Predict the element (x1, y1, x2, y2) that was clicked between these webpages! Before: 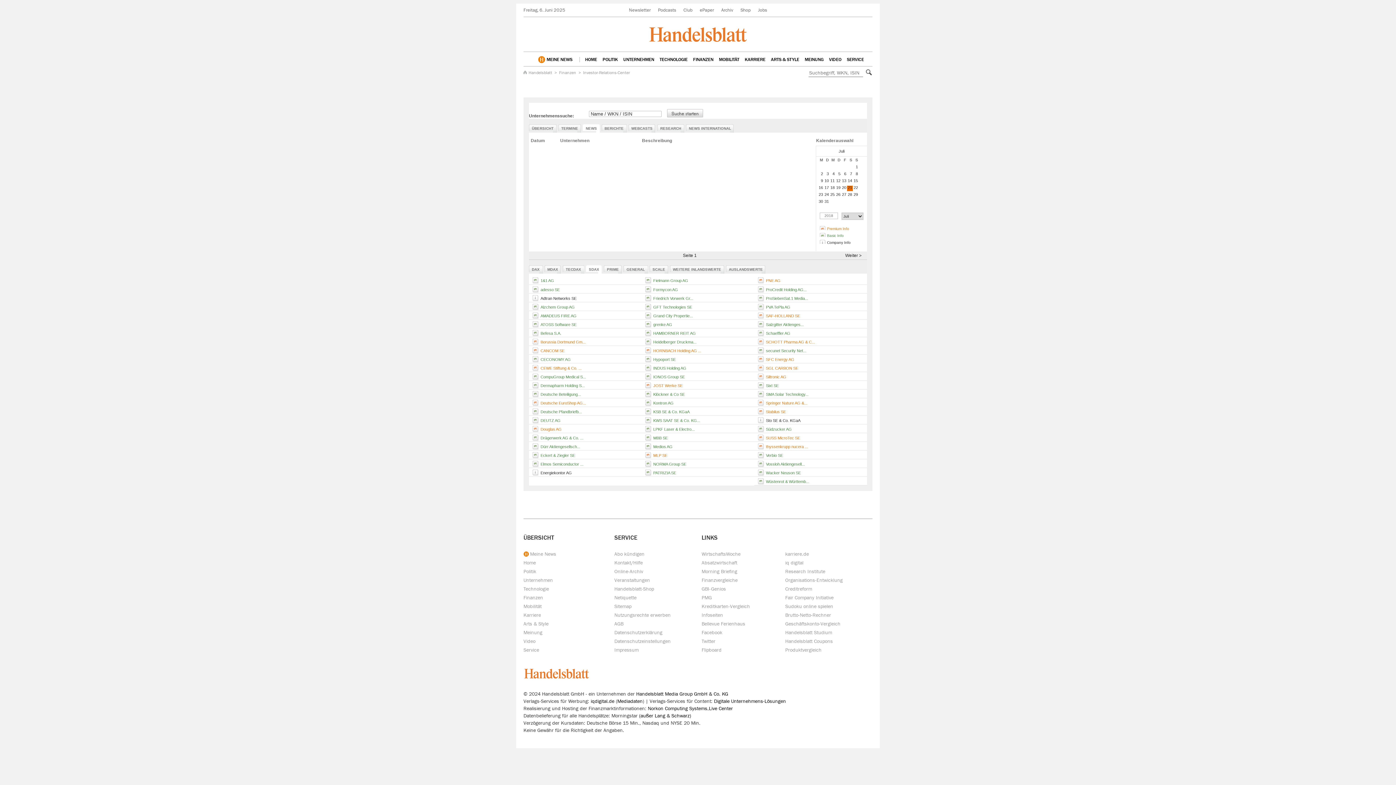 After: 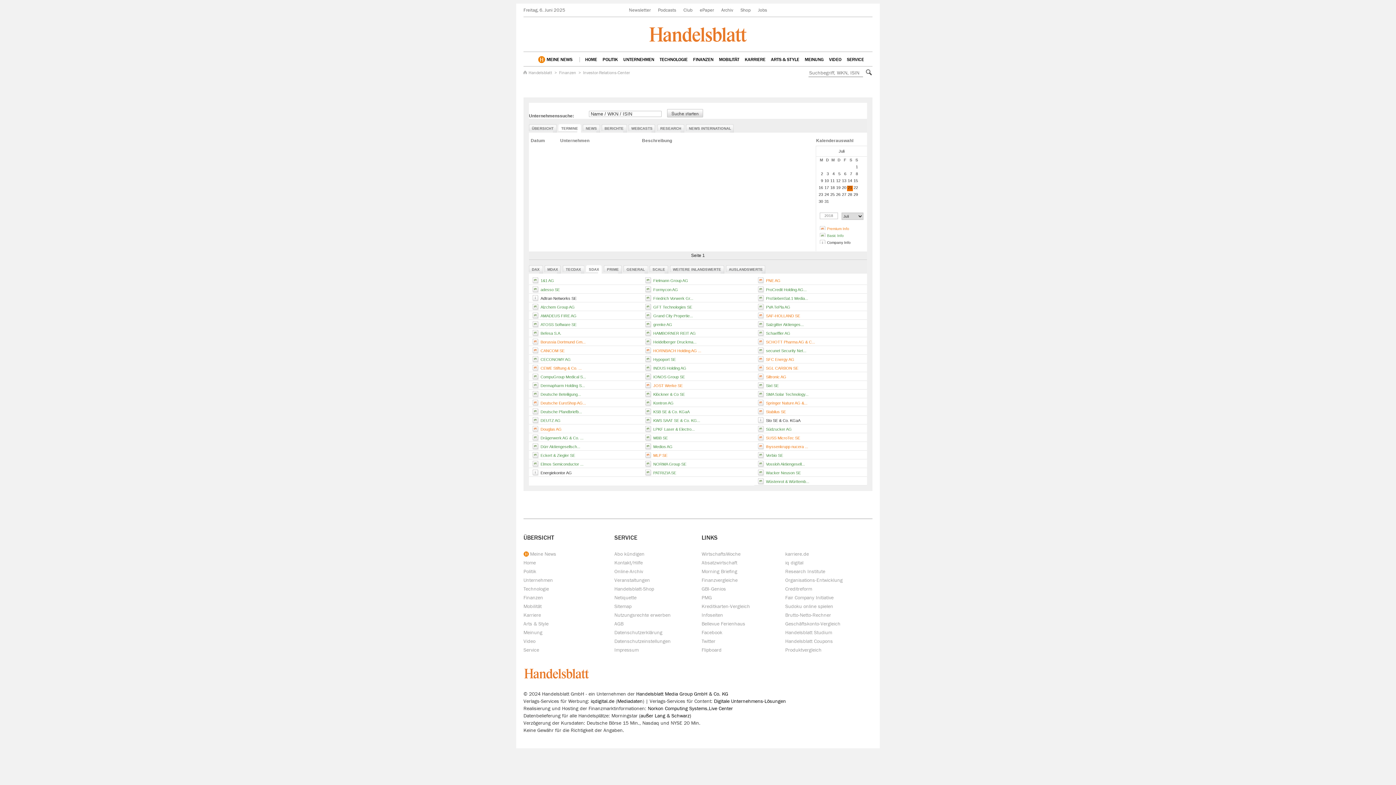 Action: bbox: (558, 124, 578, 130) label: TERMINE